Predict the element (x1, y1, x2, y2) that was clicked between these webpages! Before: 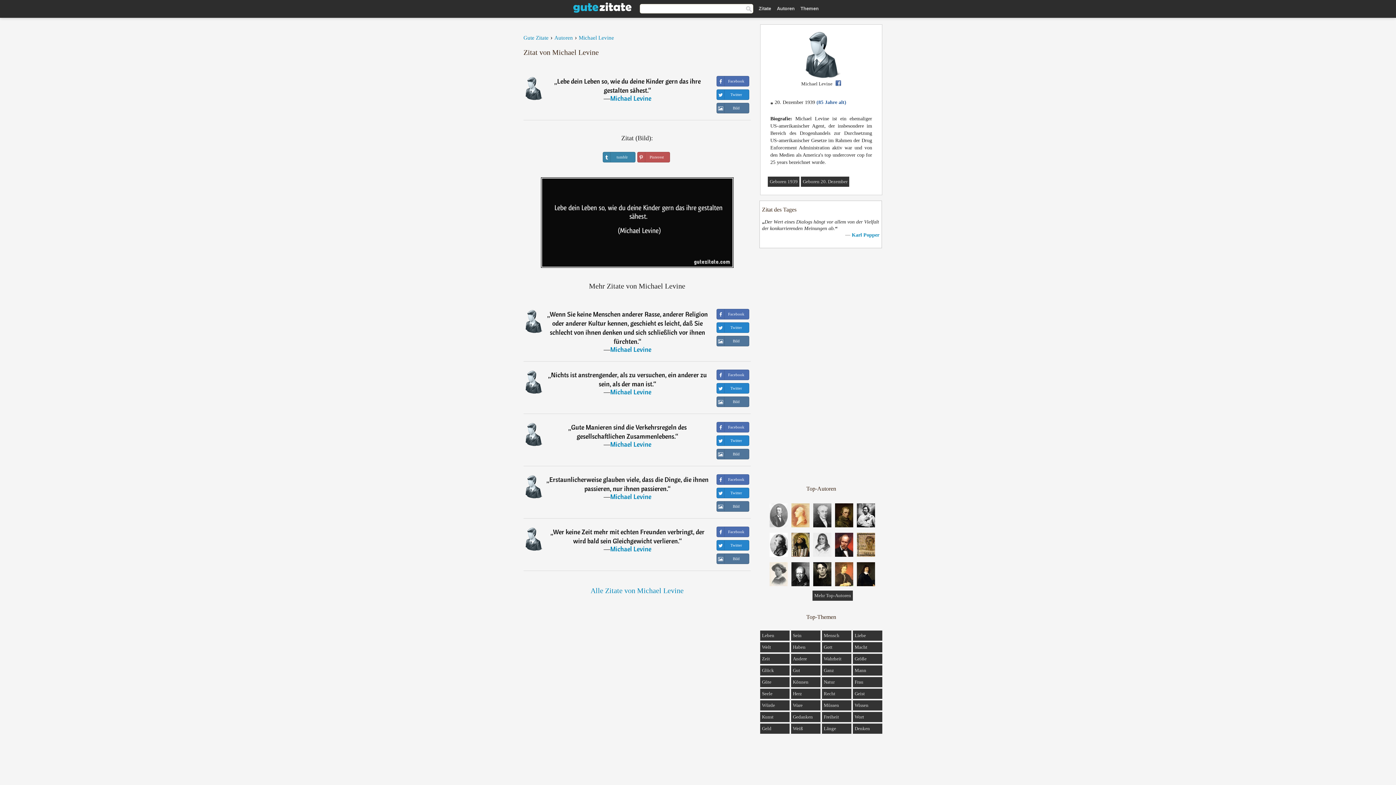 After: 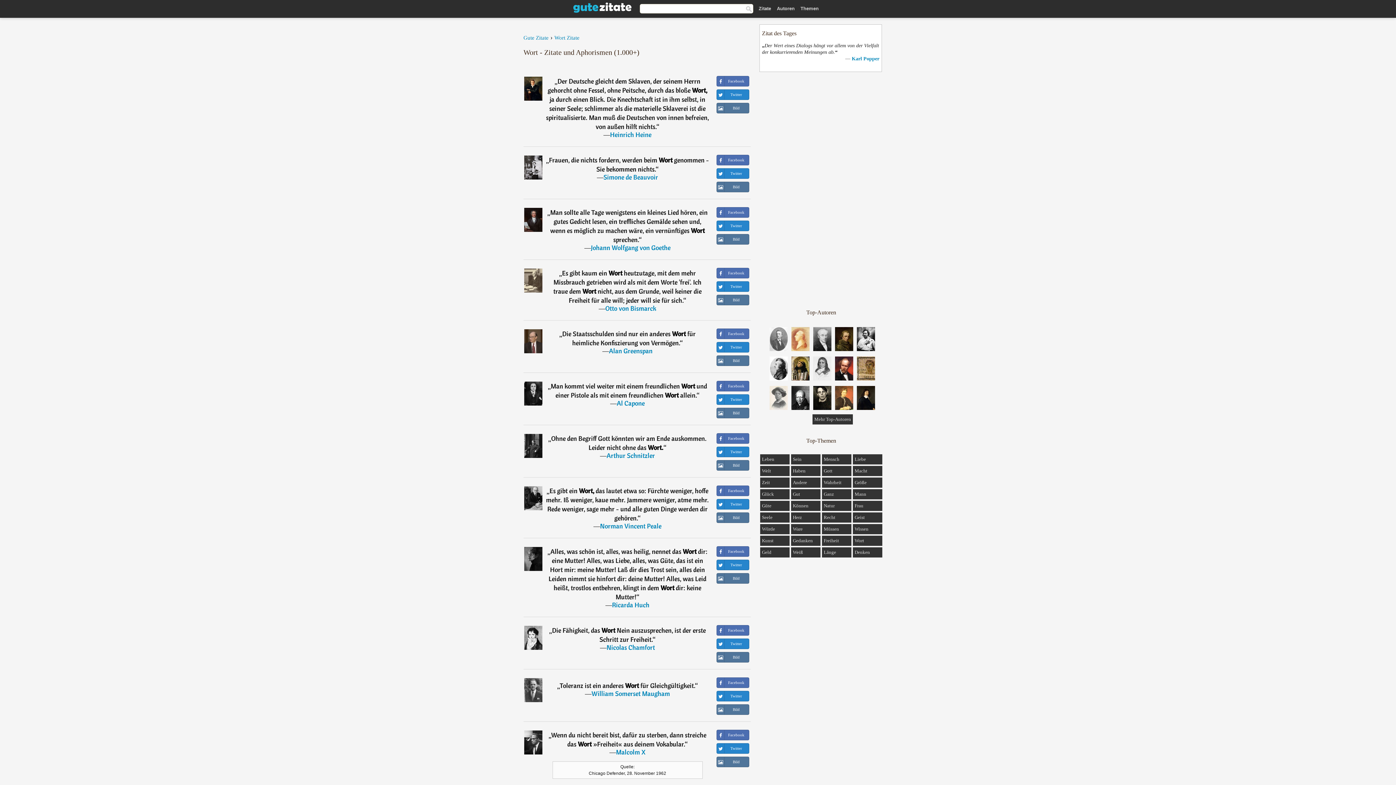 Action: bbox: (854, 714, 864, 720) label: Wort